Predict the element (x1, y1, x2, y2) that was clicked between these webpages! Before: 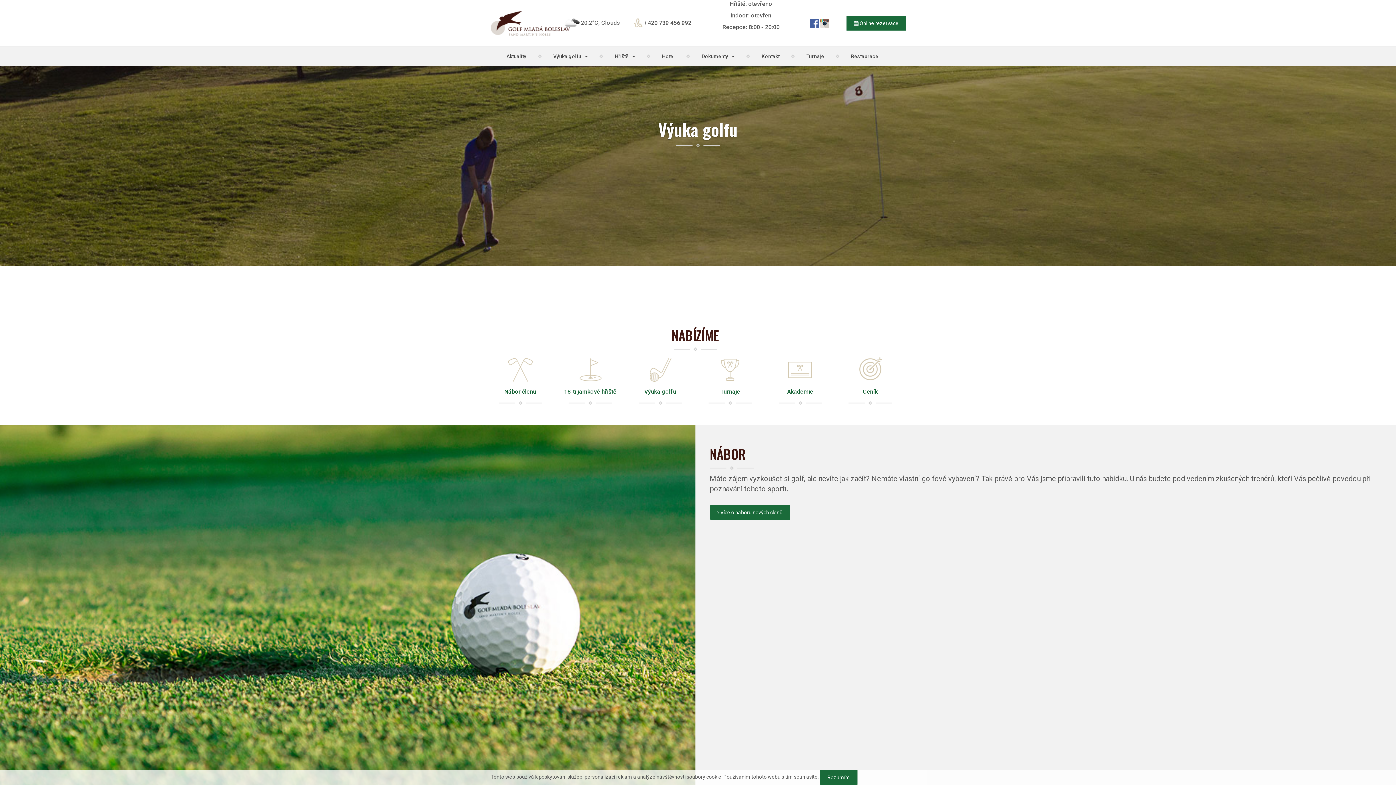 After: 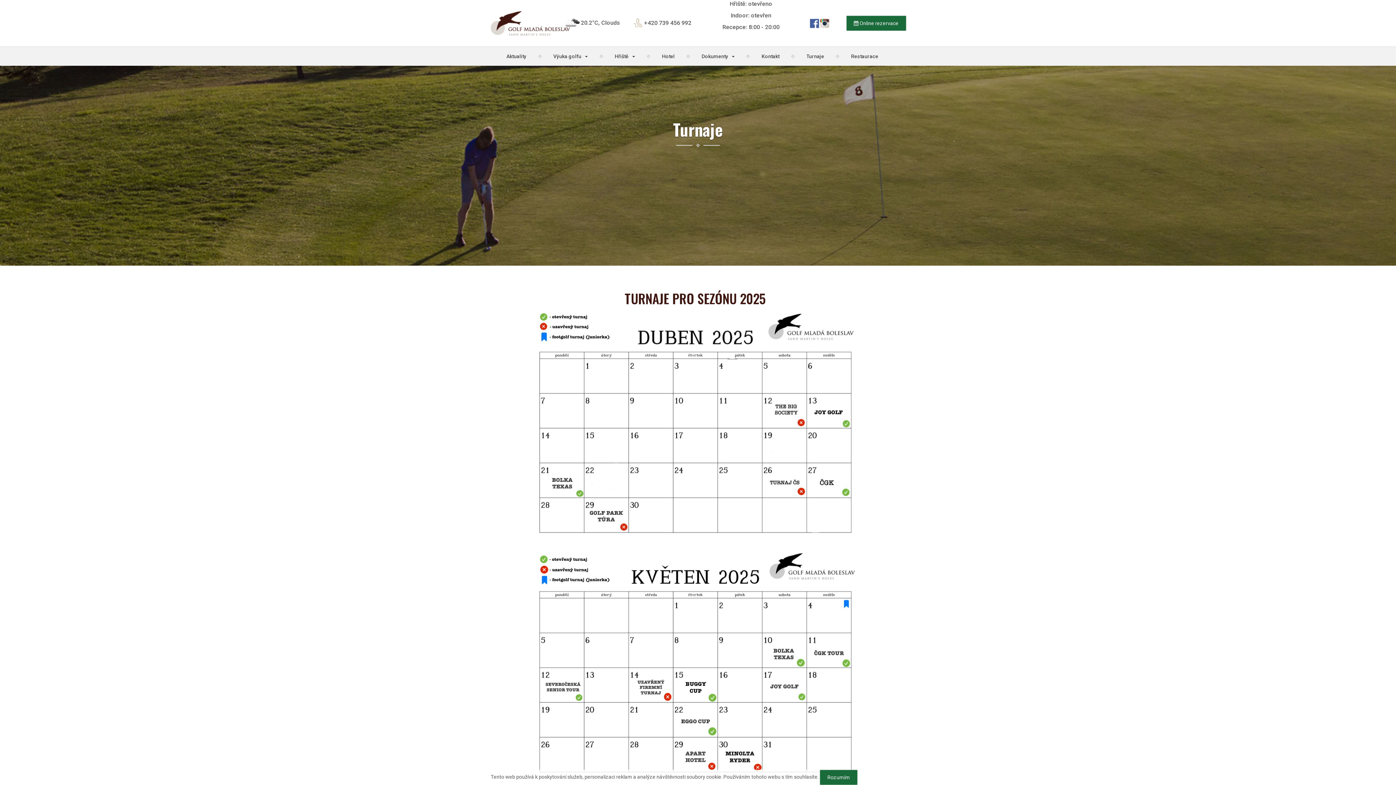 Action: label: Turnaje bbox: (700, 388, 760, 396)